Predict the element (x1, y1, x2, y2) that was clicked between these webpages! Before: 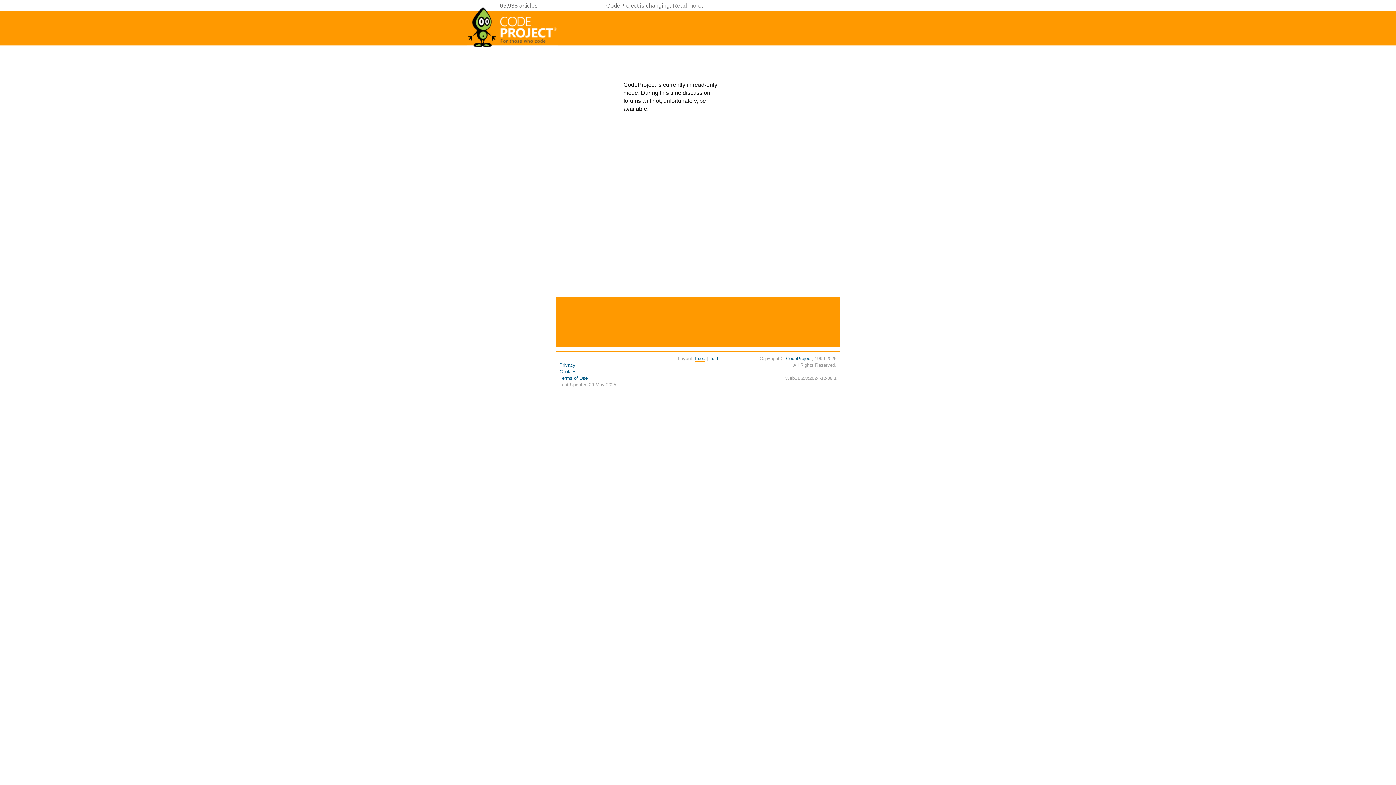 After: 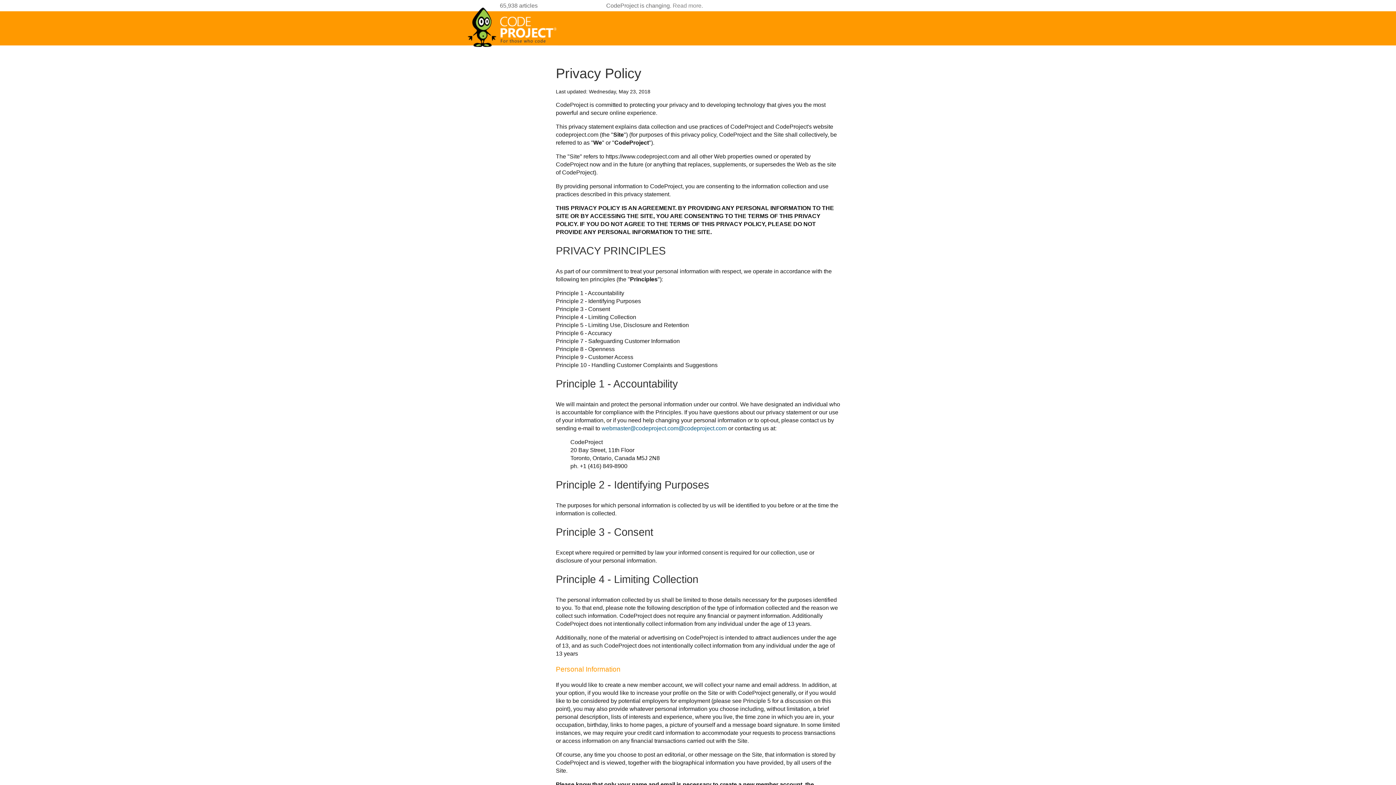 Action: bbox: (559, 362, 575, 368) label: Privacy